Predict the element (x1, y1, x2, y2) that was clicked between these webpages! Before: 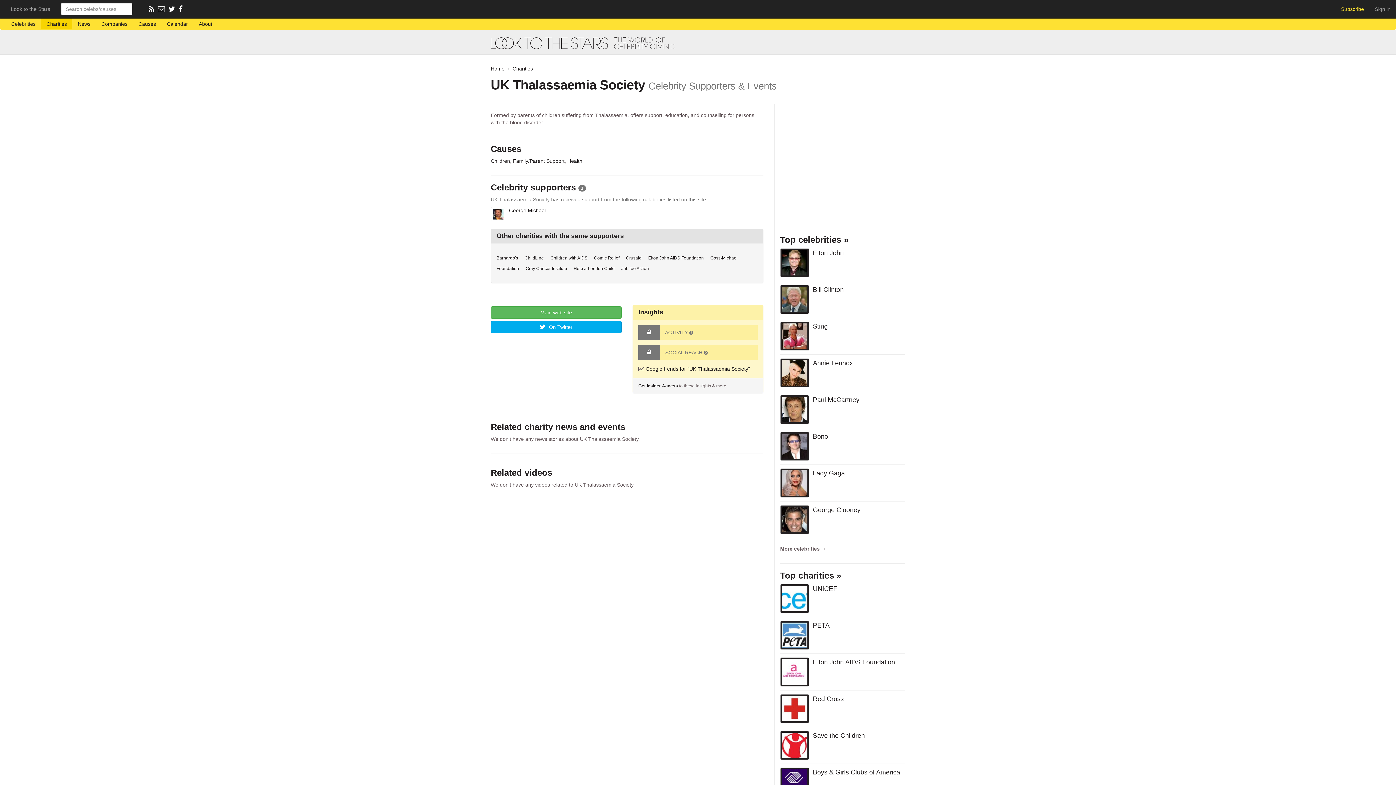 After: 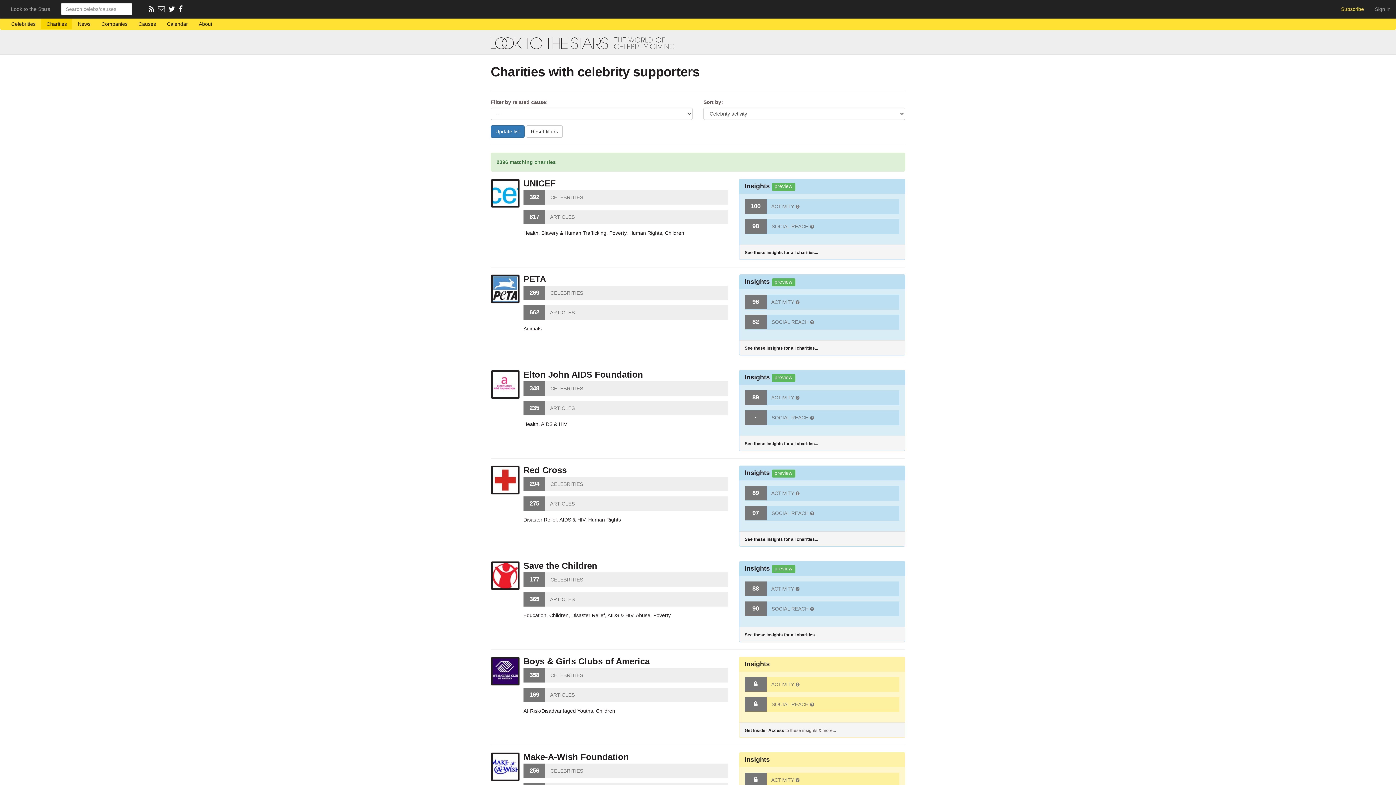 Action: label: Top charities bbox: (780, 570, 841, 580)